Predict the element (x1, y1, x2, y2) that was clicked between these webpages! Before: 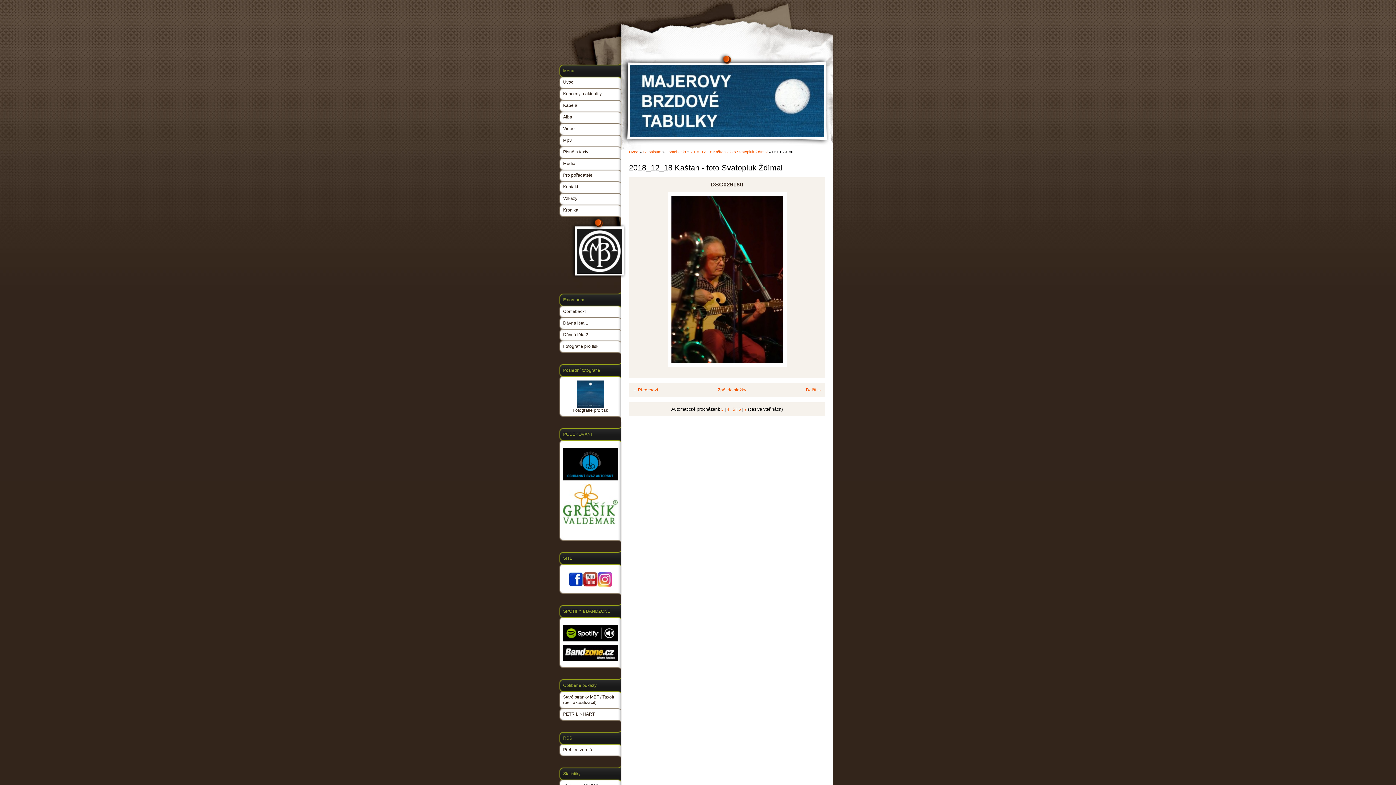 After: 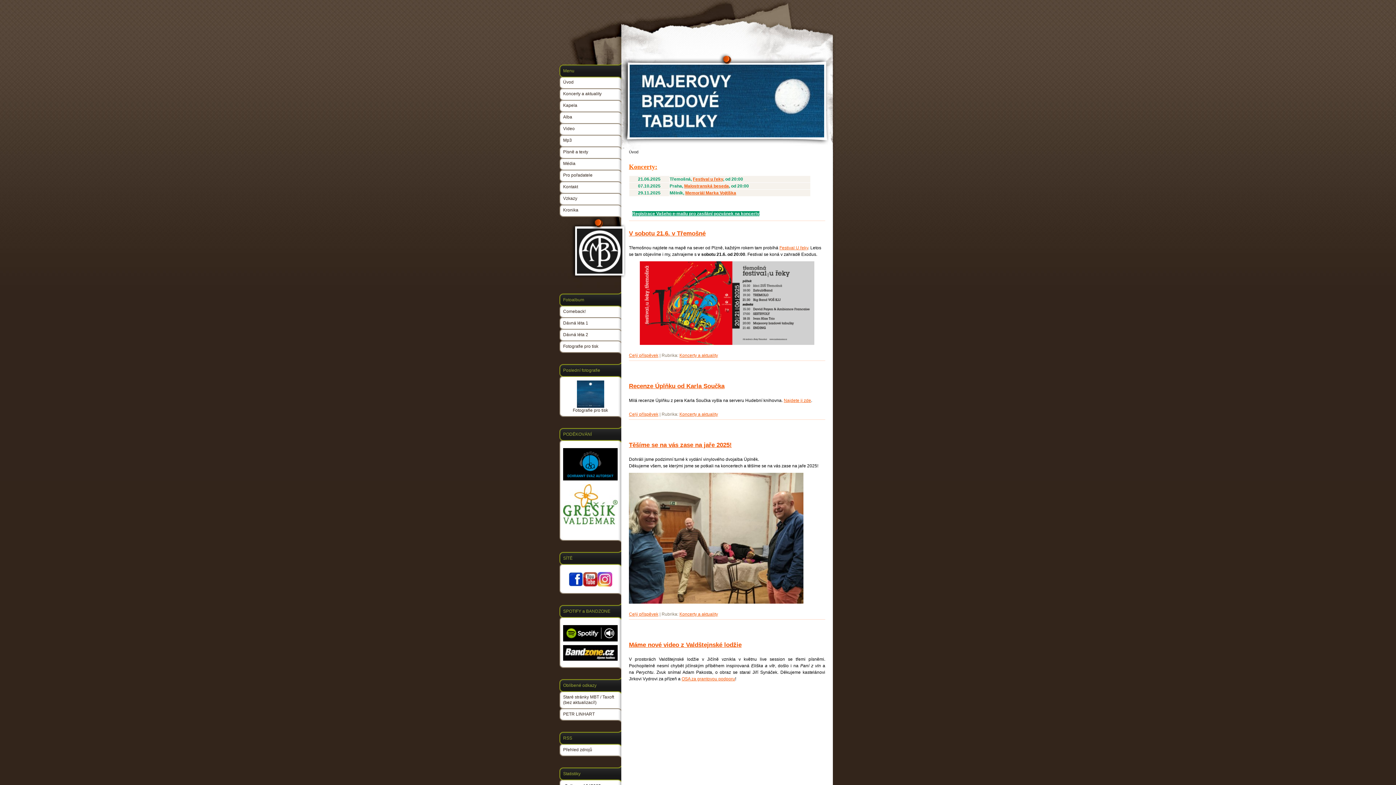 Action: bbox: (629, 149, 638, 154) label: Úvod